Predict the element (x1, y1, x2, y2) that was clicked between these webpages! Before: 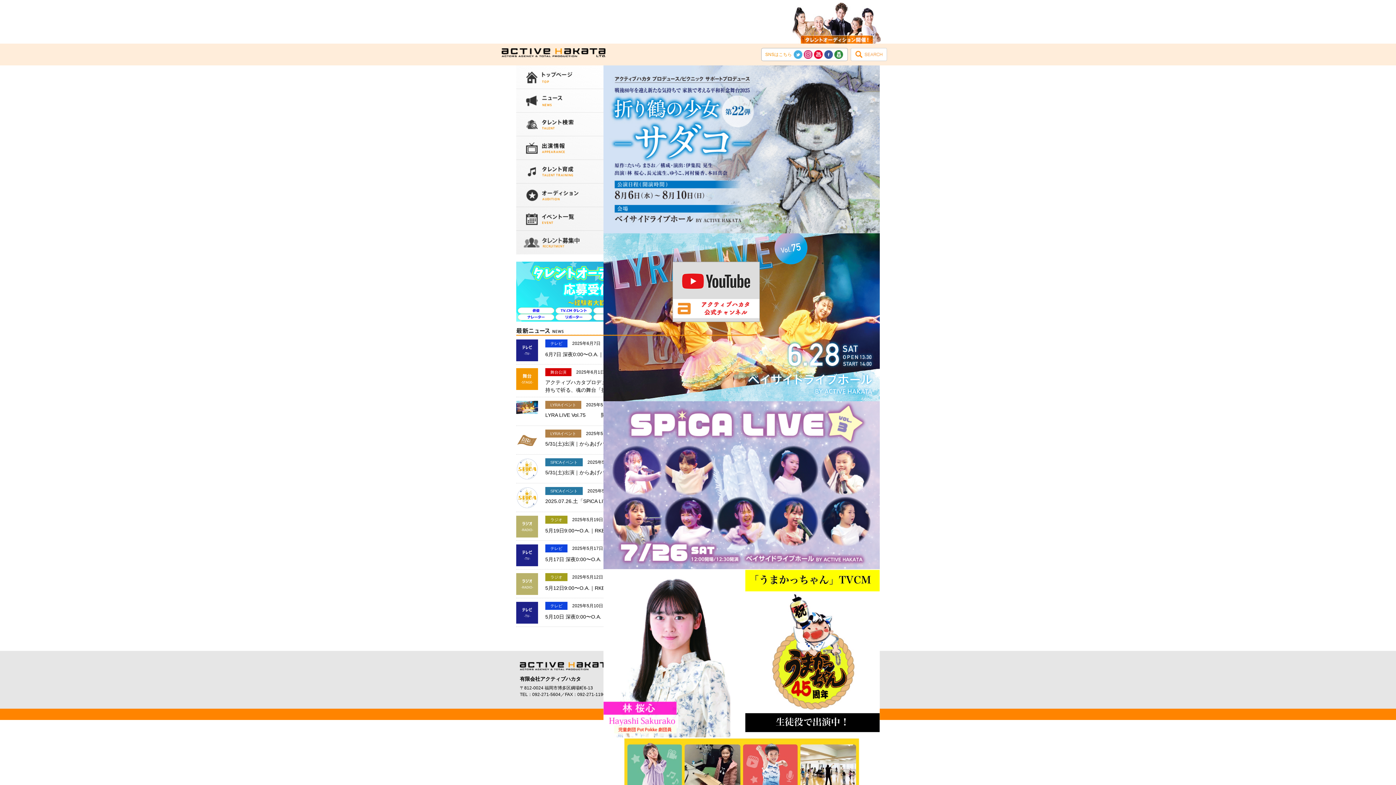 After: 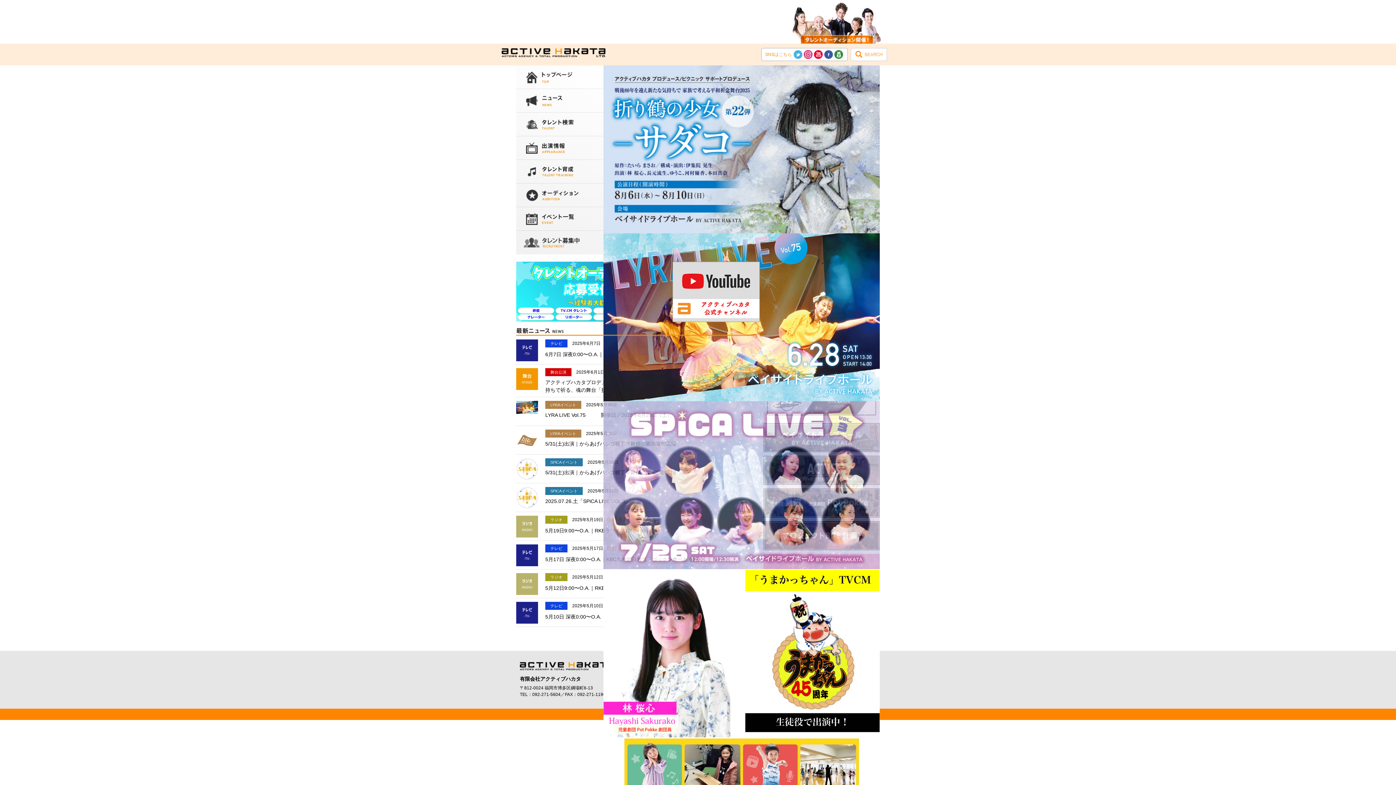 Action: bbox: (603, 401, 880, 569)